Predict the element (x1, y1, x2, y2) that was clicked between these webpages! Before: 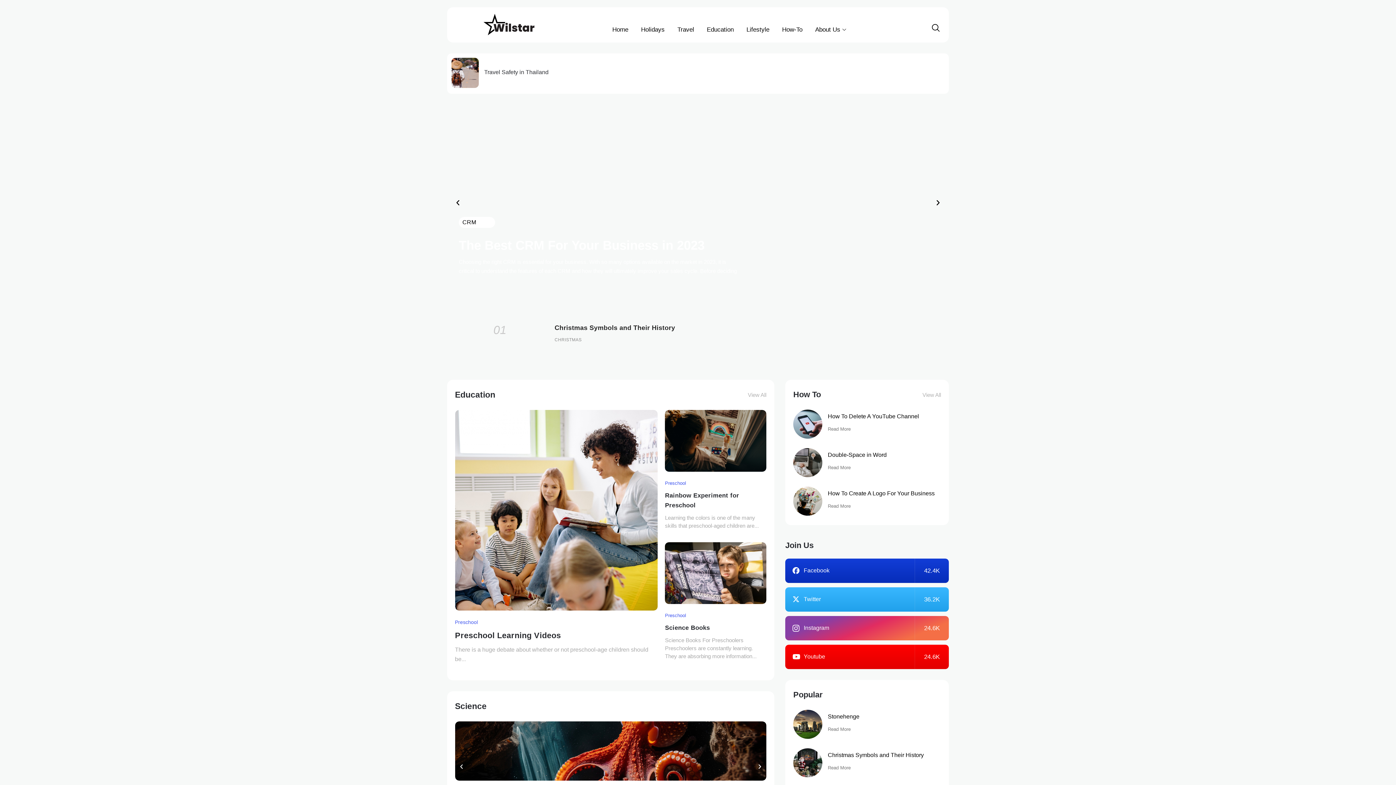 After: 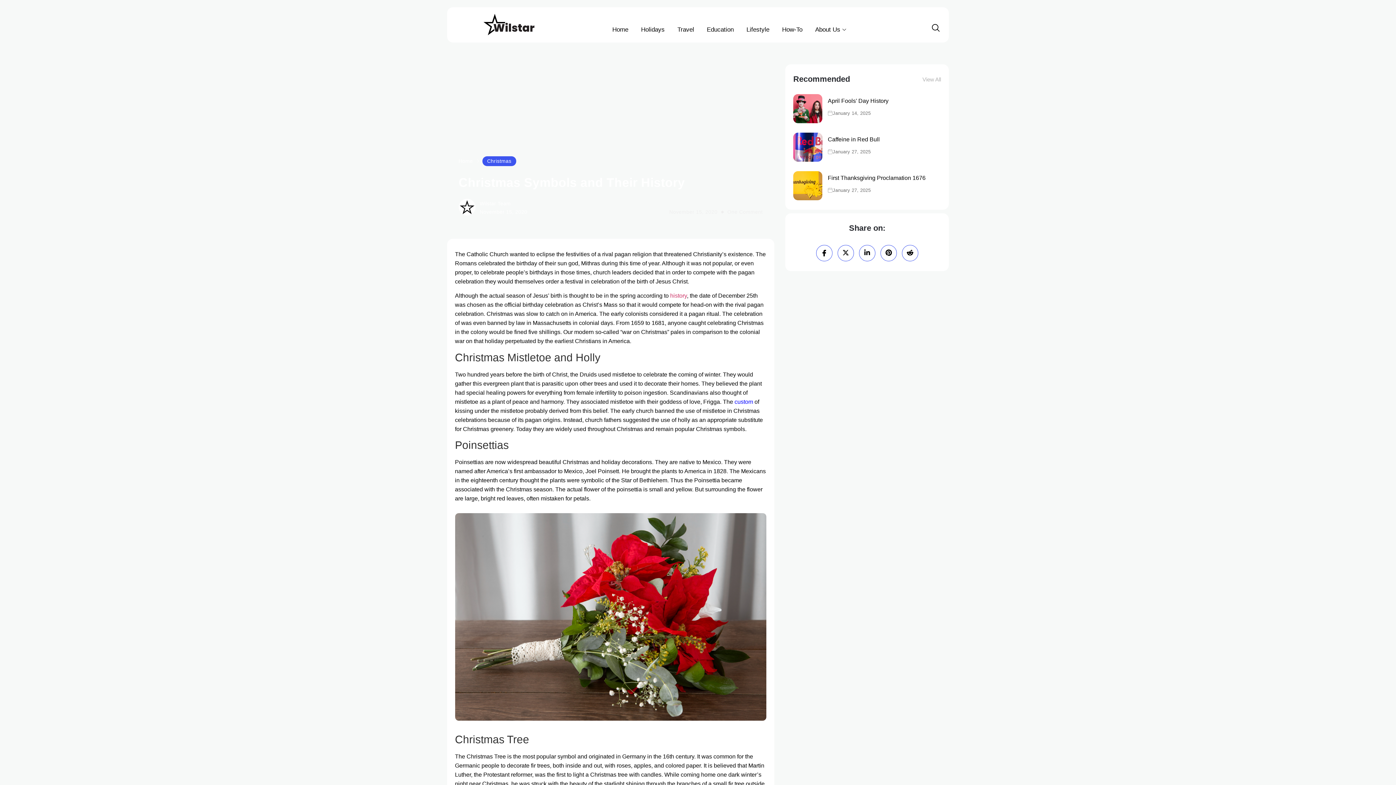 Action: bbox: (793, 748, 822, 777)